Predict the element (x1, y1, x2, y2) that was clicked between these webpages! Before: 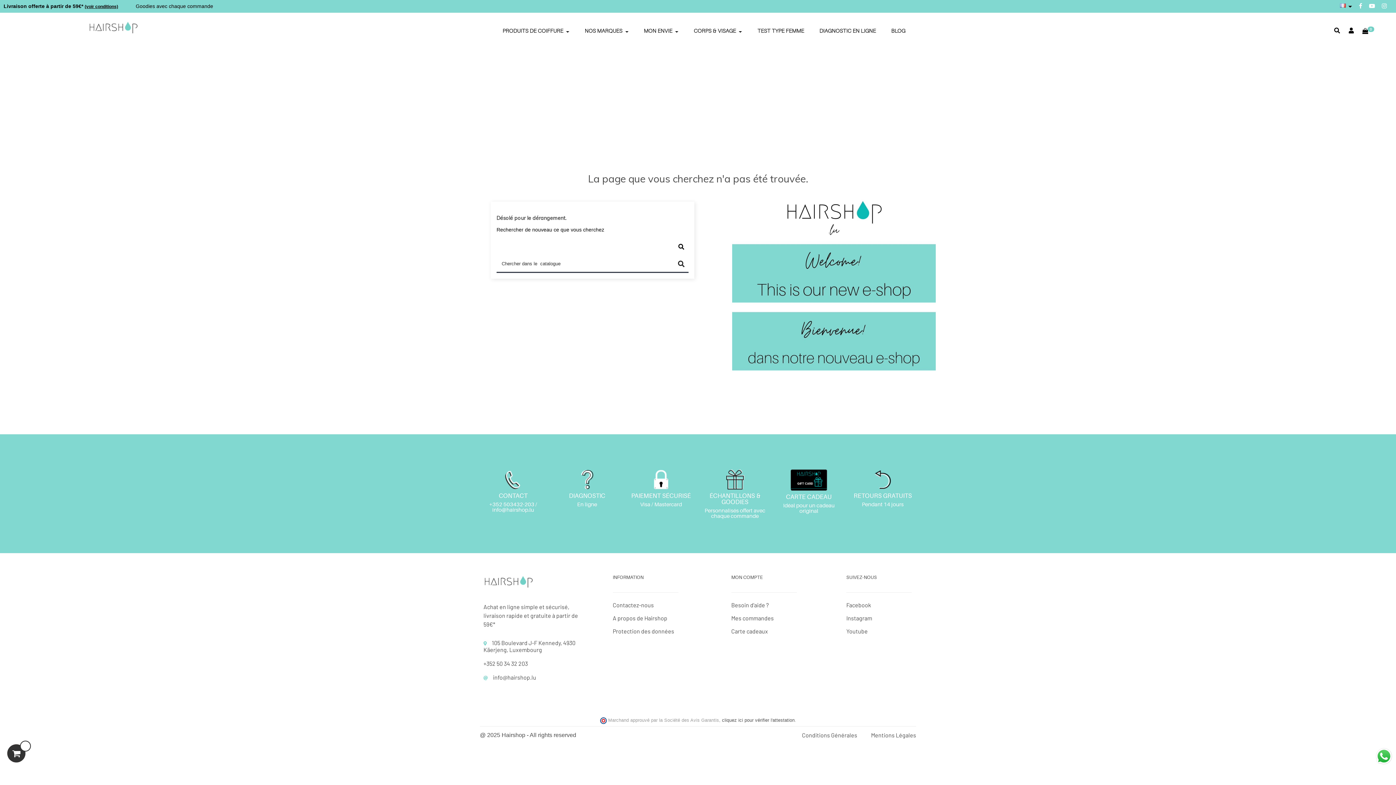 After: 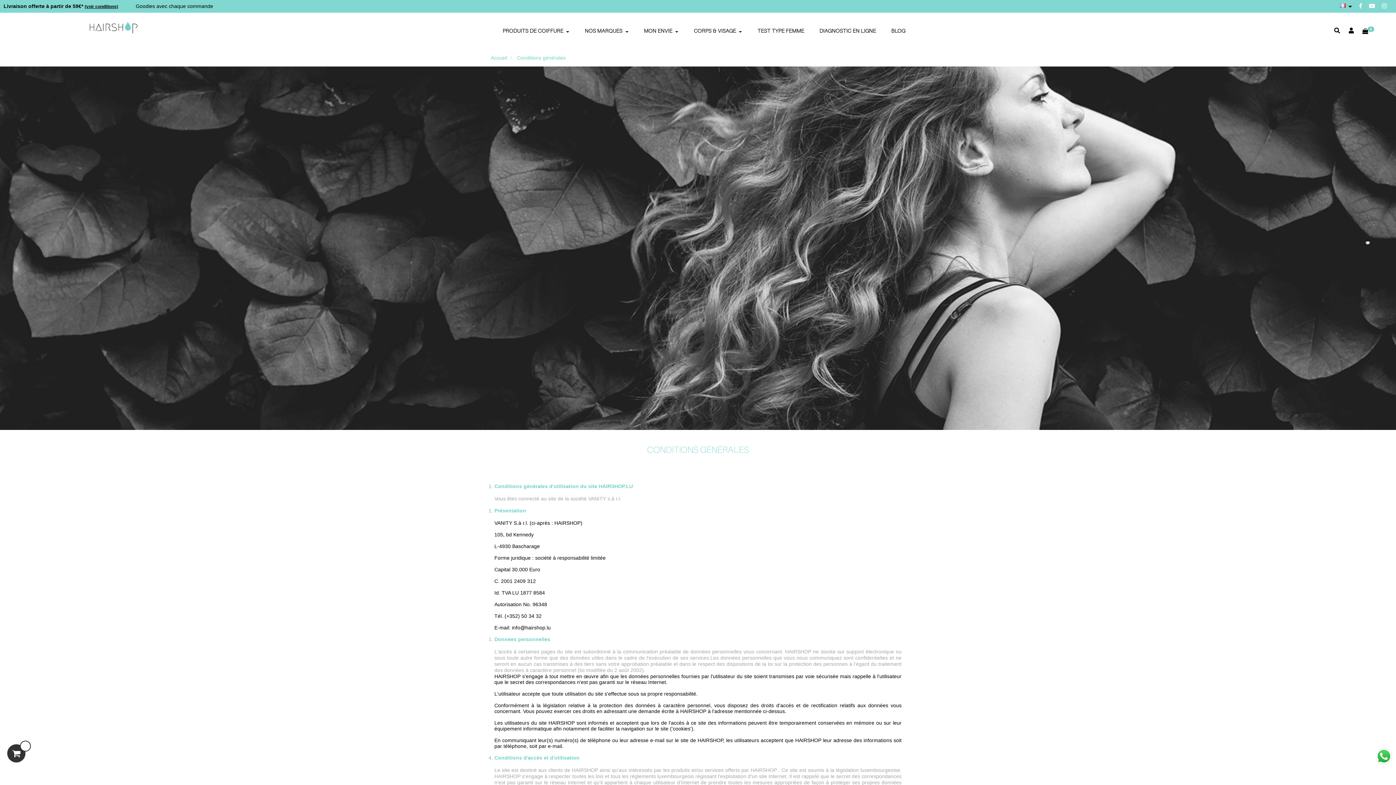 Action: label: Conditions Générales bbox: (802, 732, 857, 739)